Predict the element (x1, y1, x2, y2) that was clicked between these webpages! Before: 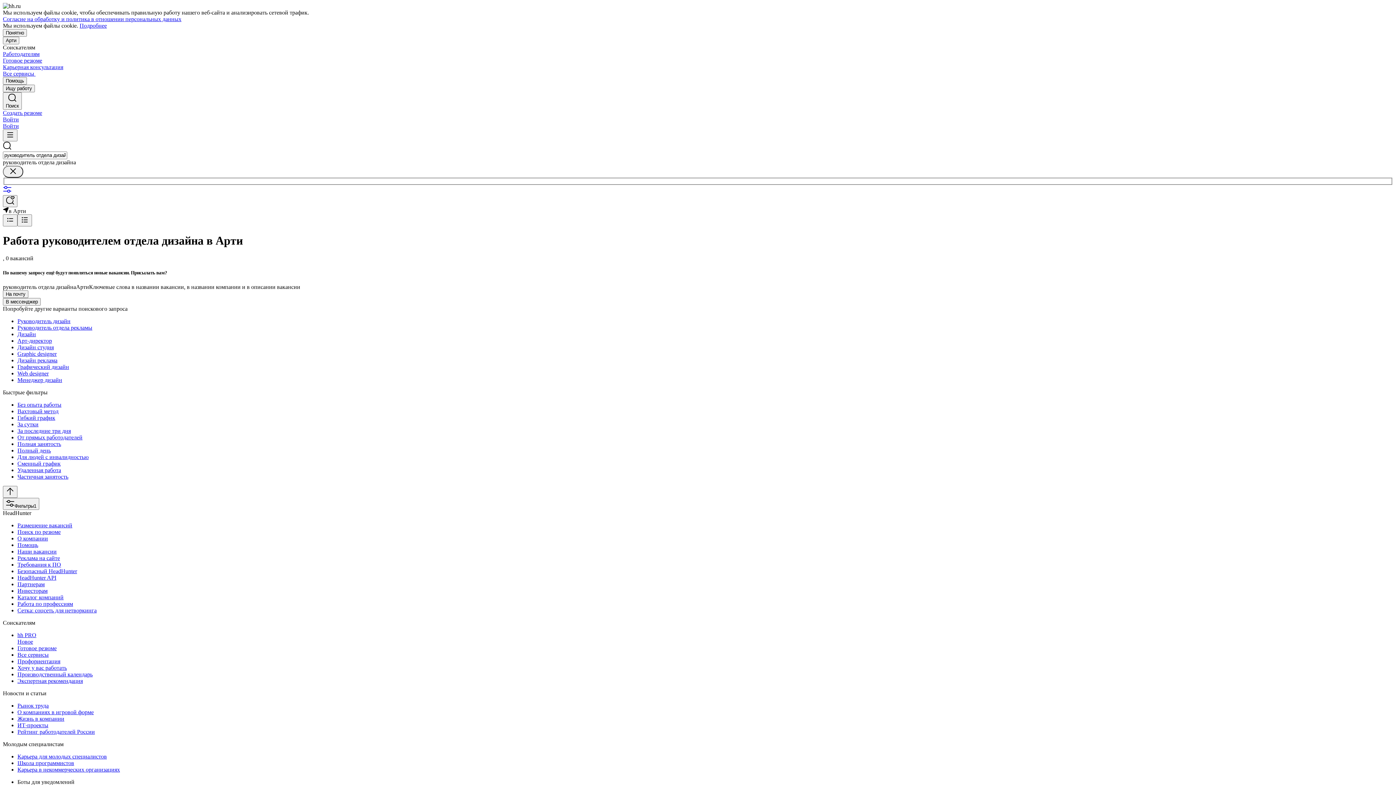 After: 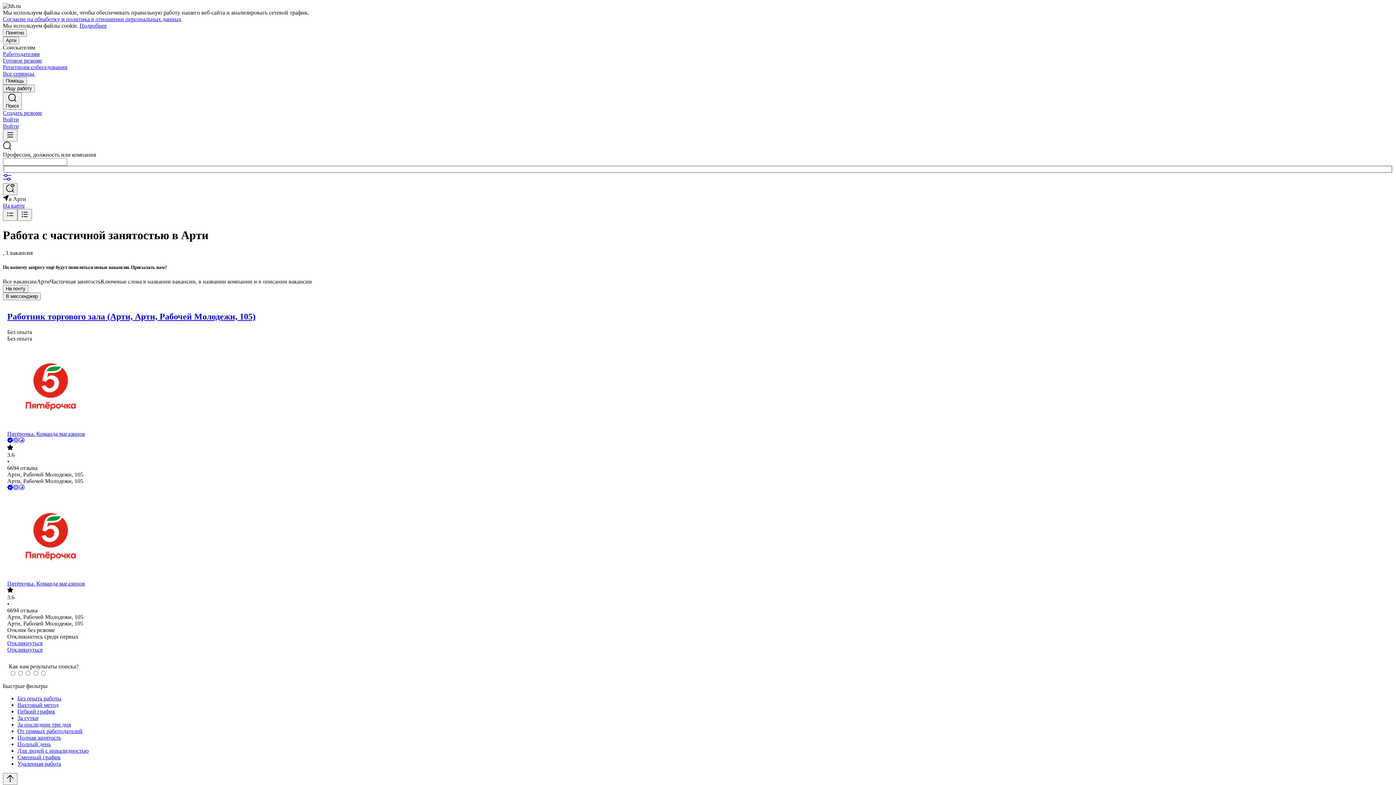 Action: label: Частичная занятость bbox: (17, 473, 1393, 480)